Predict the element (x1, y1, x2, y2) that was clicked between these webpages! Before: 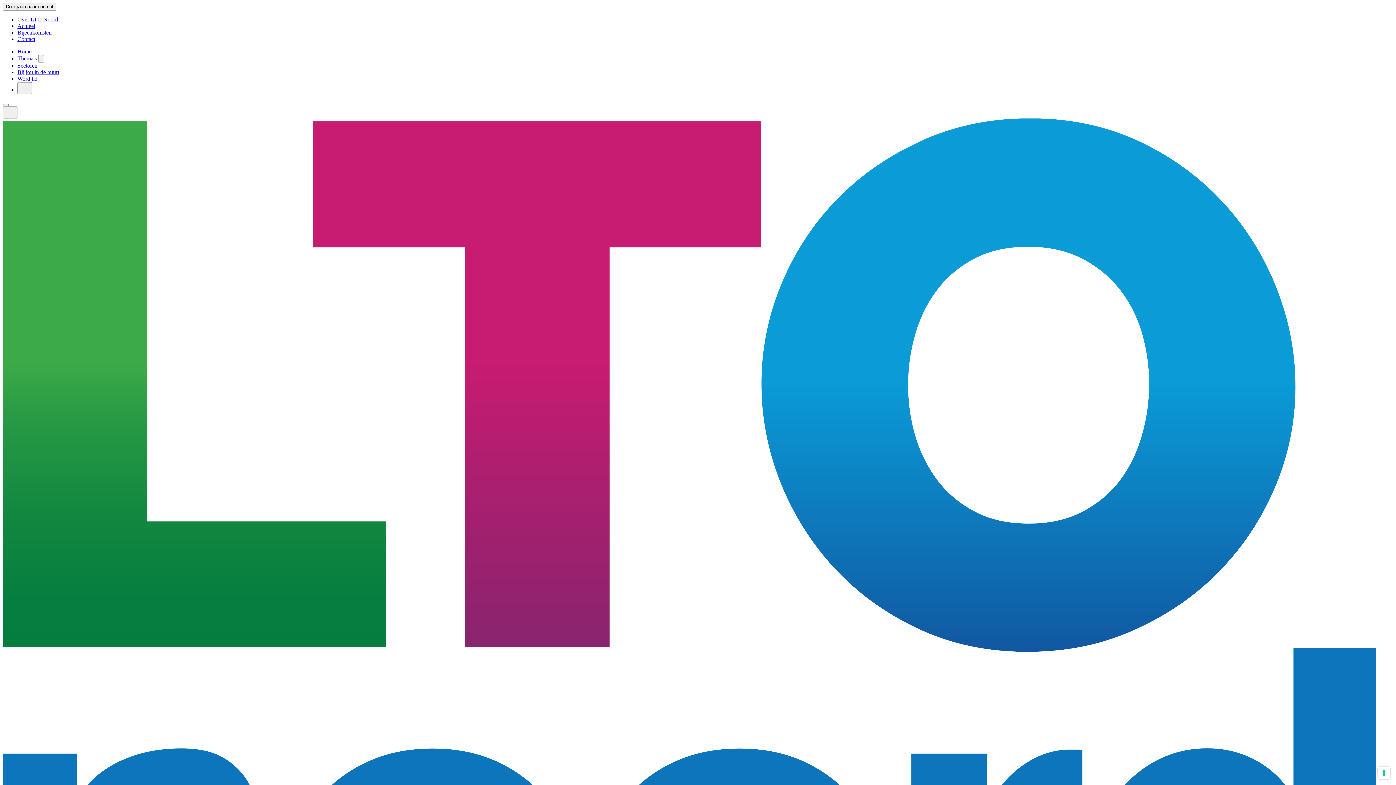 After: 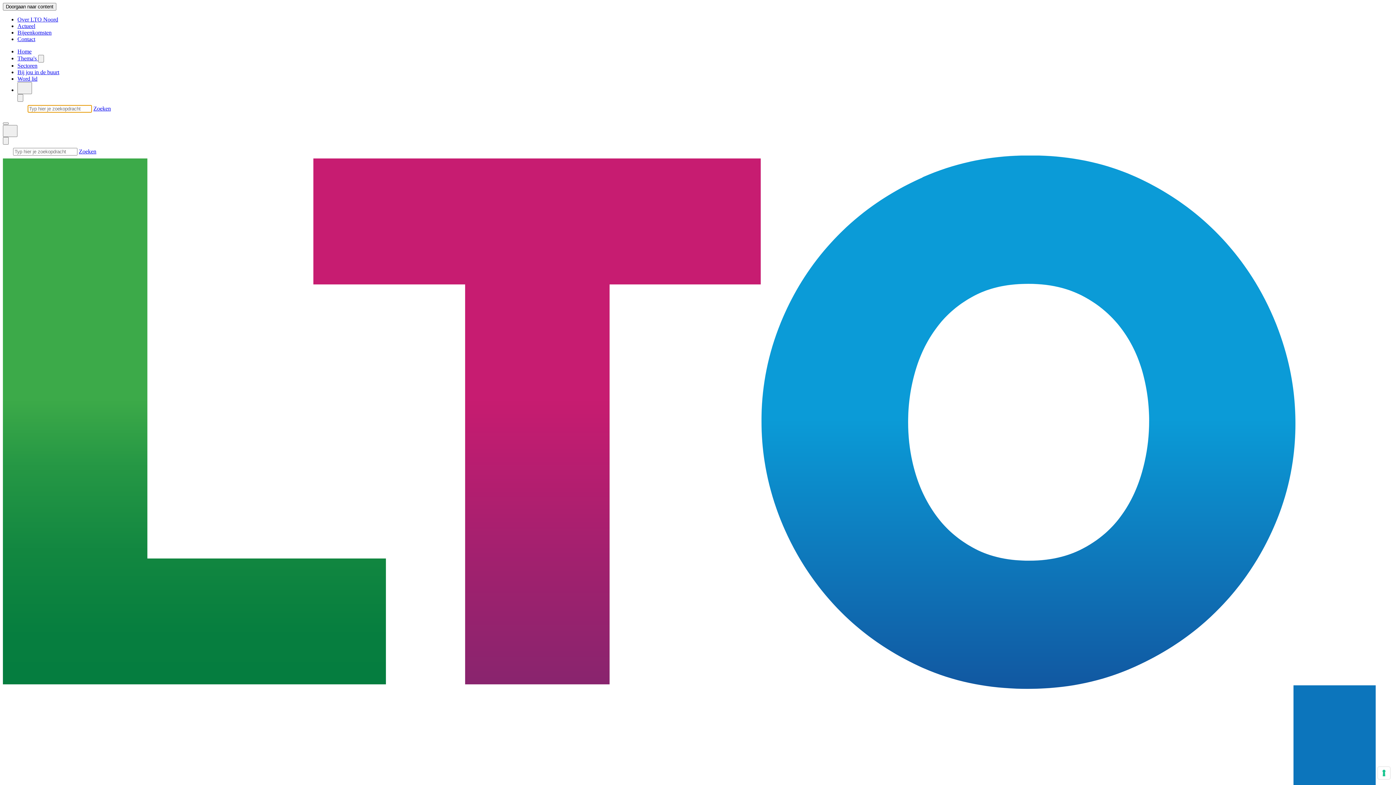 Action: bbox: (2, 106, 17, 118) label: Zoeken